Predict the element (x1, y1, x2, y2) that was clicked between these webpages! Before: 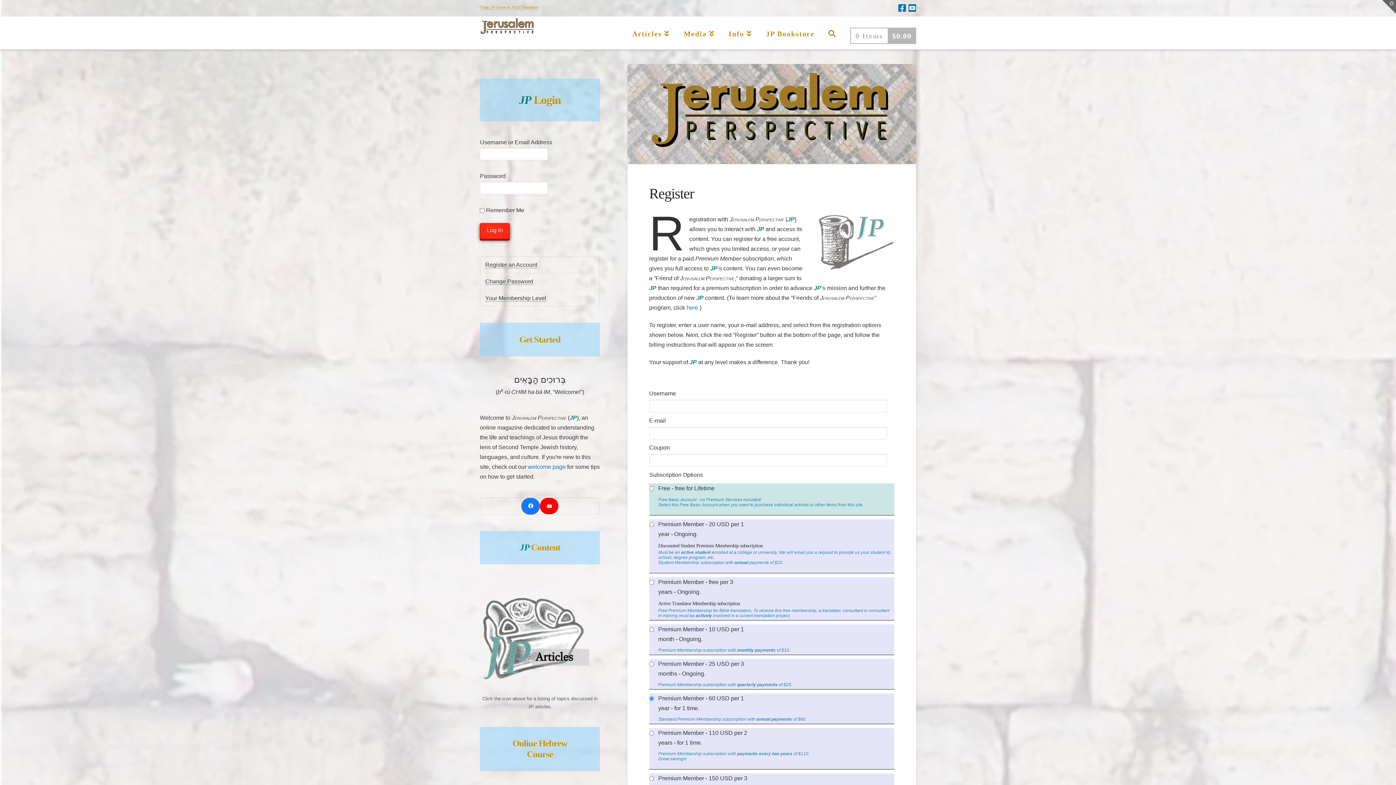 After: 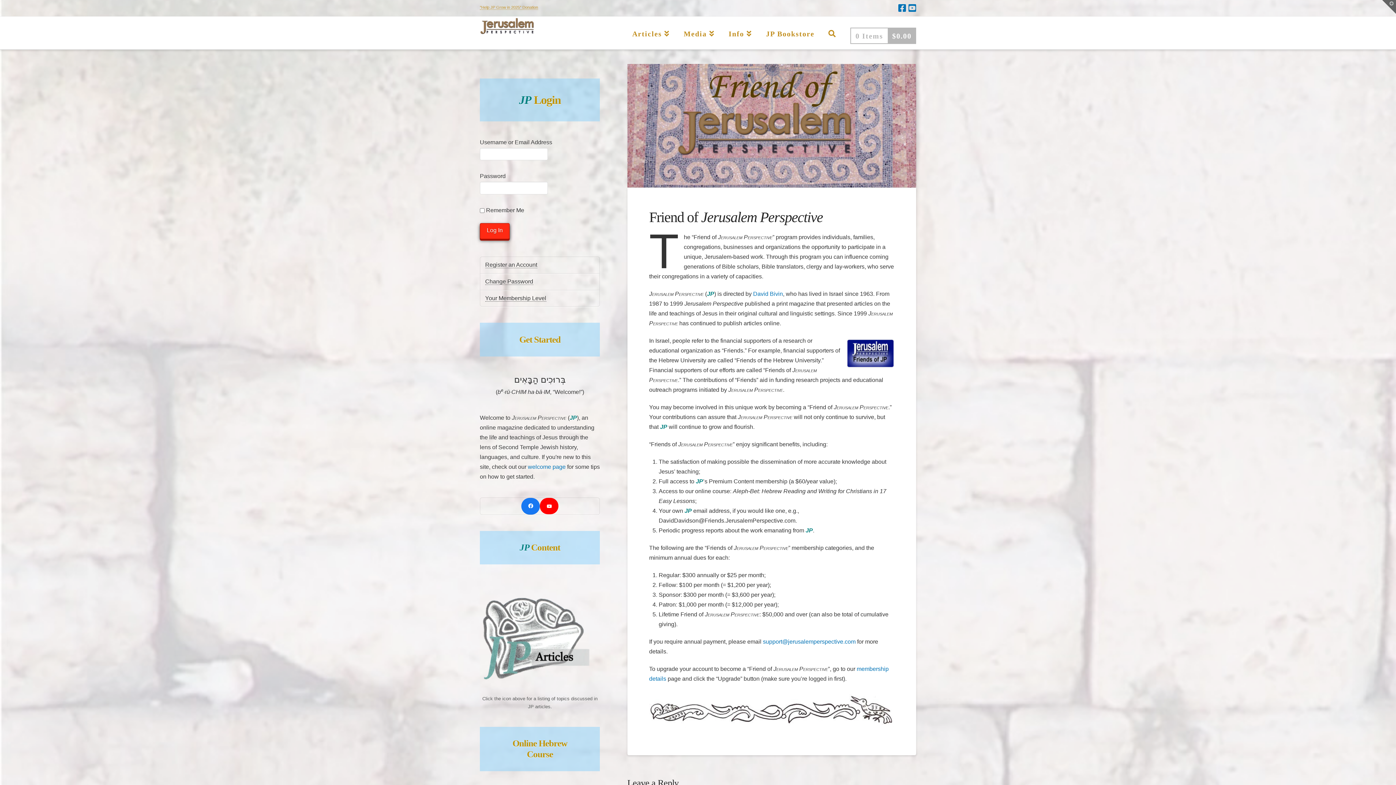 Action: bbox: (686, 304, 698, 311) label: here